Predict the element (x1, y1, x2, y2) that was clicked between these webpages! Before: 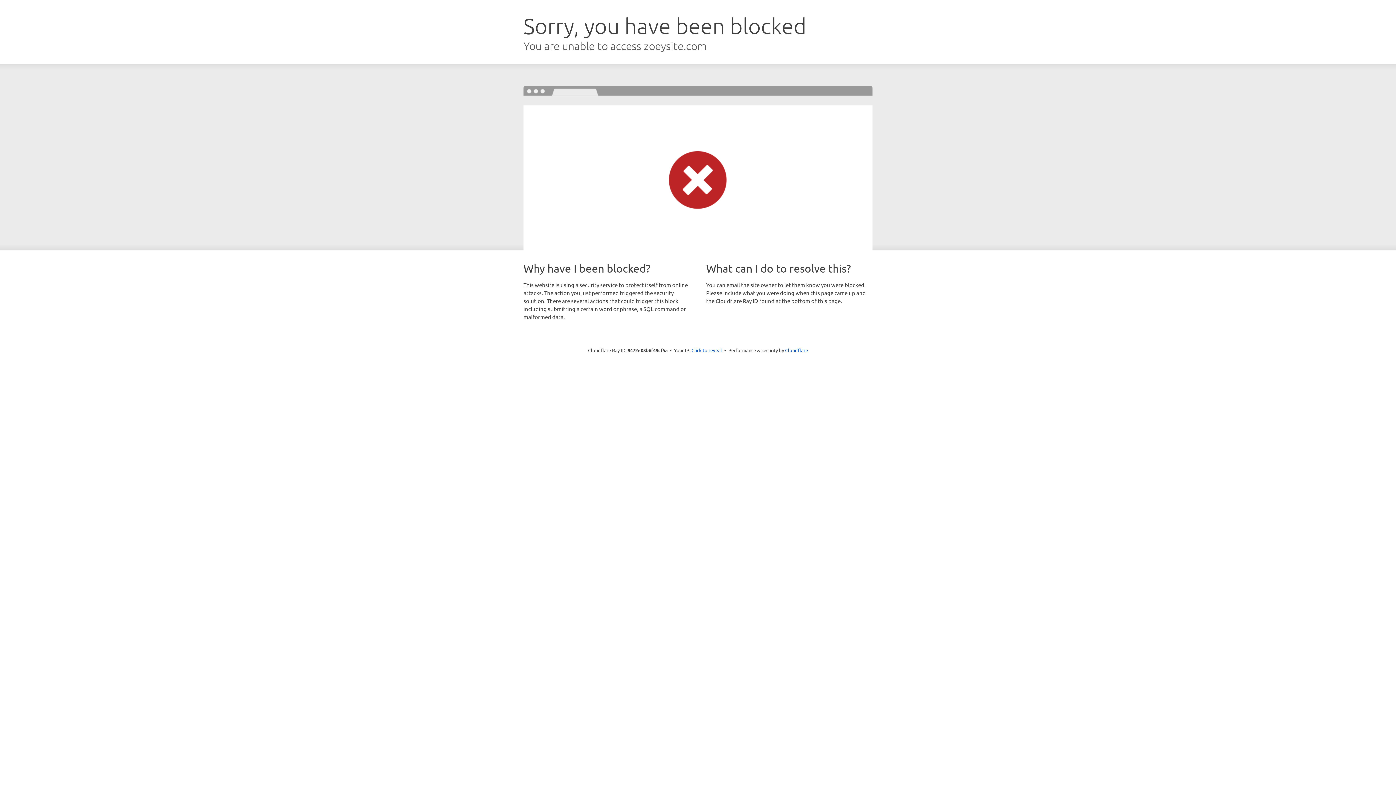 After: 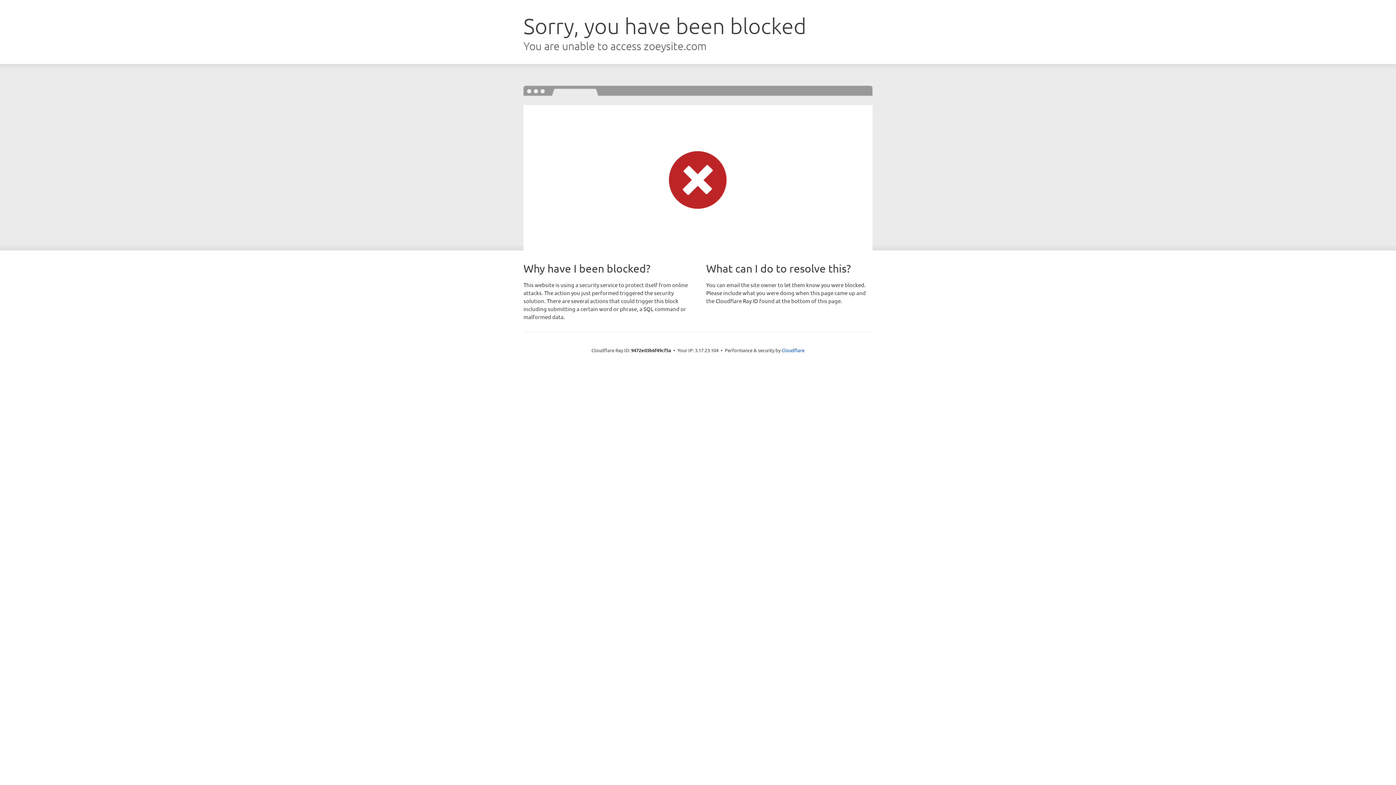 Action: bbox: (691, 346, 722, 353) label: Click to reveal